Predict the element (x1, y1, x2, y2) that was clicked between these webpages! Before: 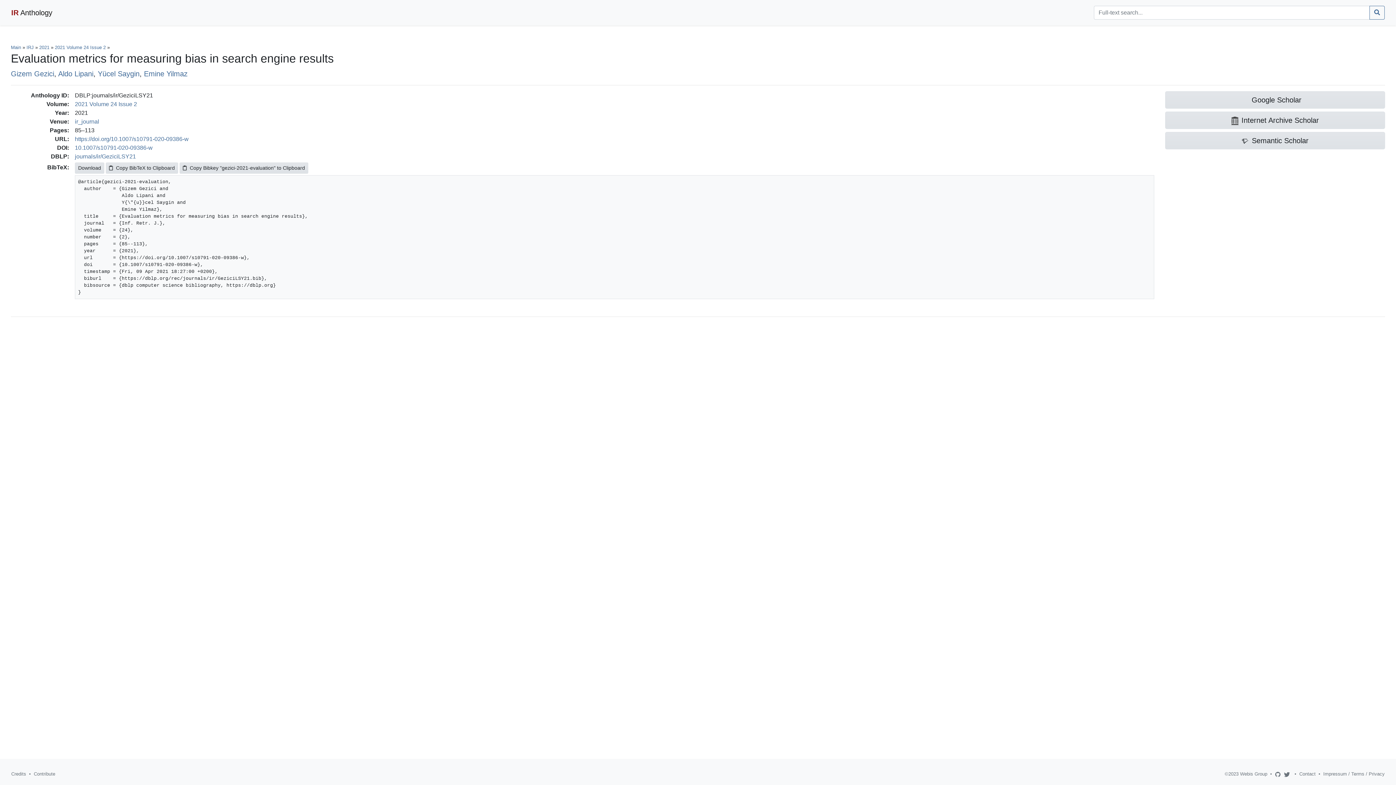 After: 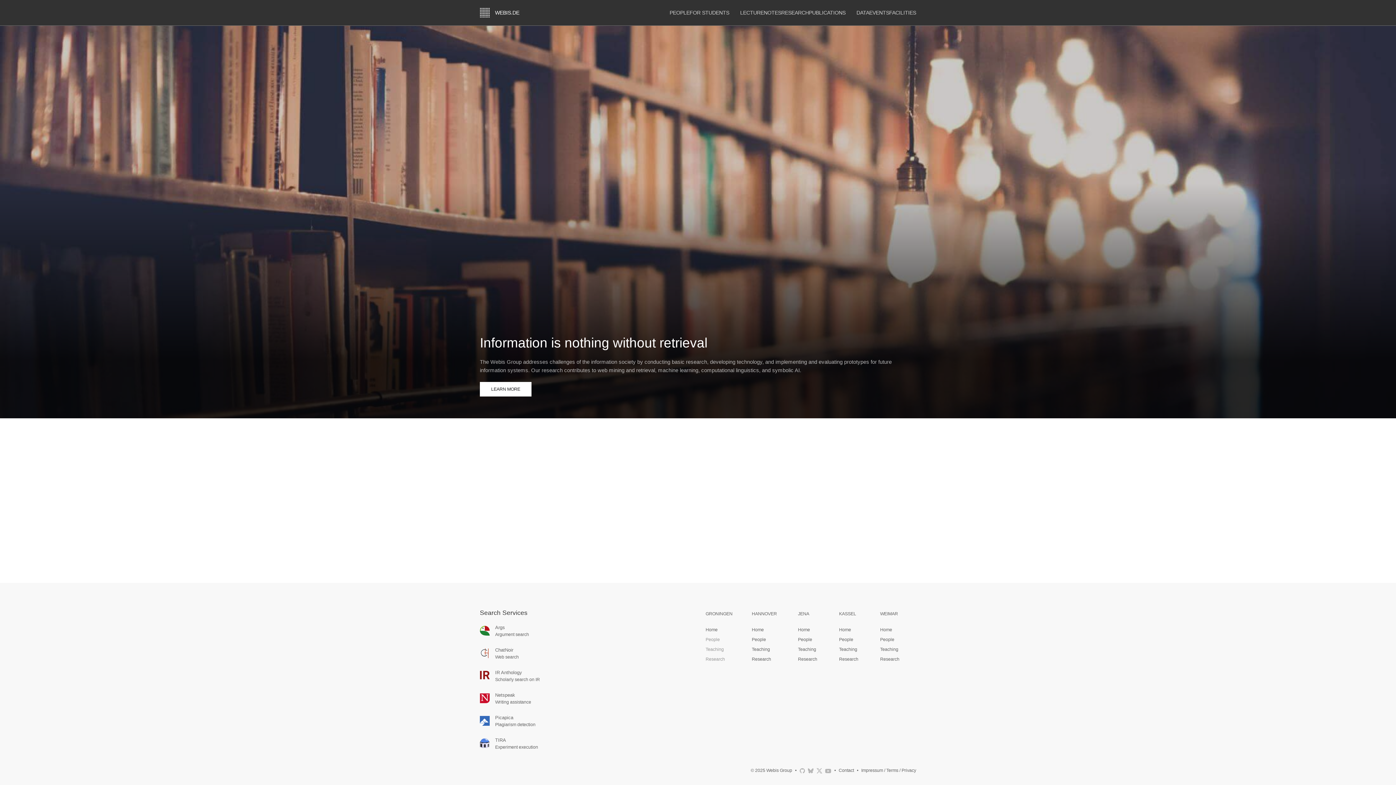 Action: bbox: (1240, 771, 1267, 777) label: Webis Group